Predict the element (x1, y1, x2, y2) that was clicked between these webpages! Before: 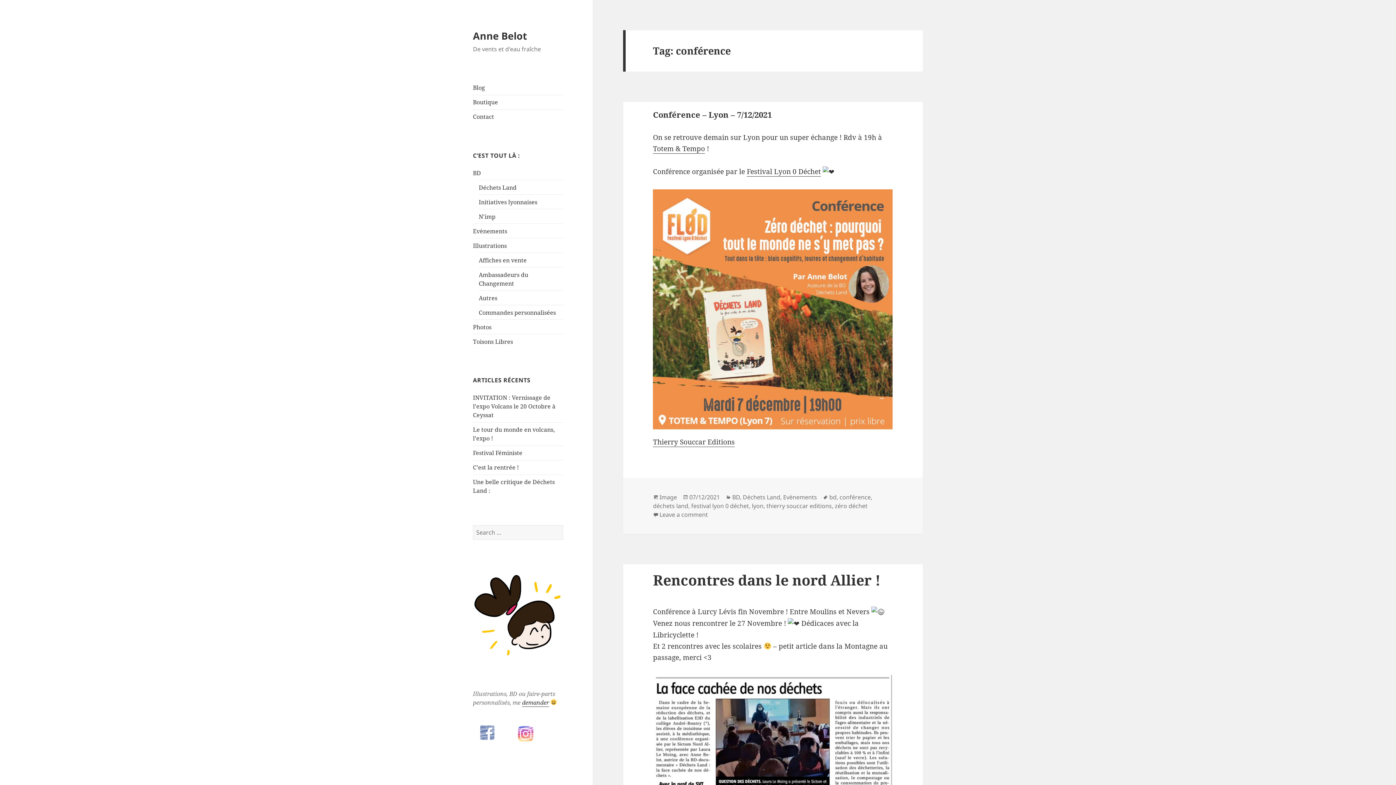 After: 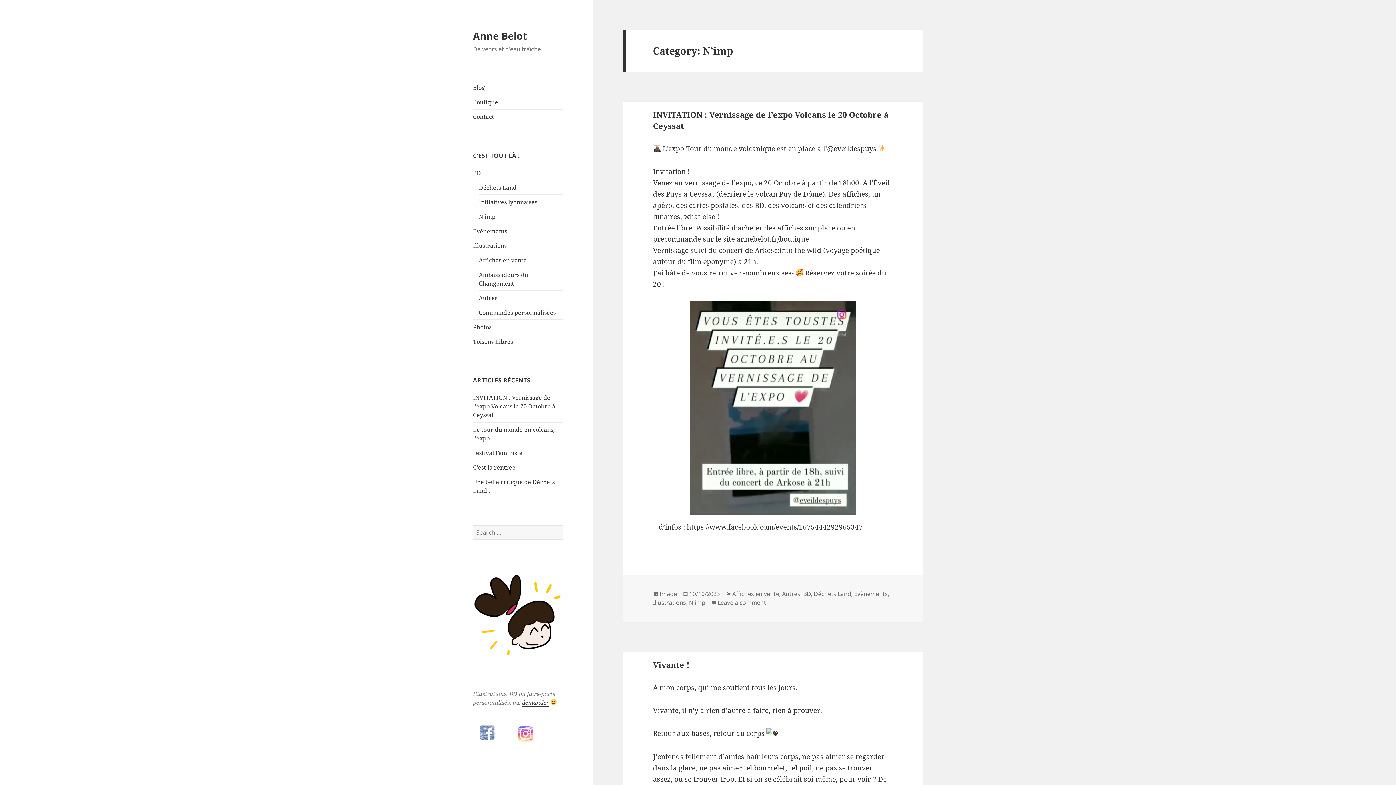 Action: label: N'imp bbox: (478, 212, 495, 220)